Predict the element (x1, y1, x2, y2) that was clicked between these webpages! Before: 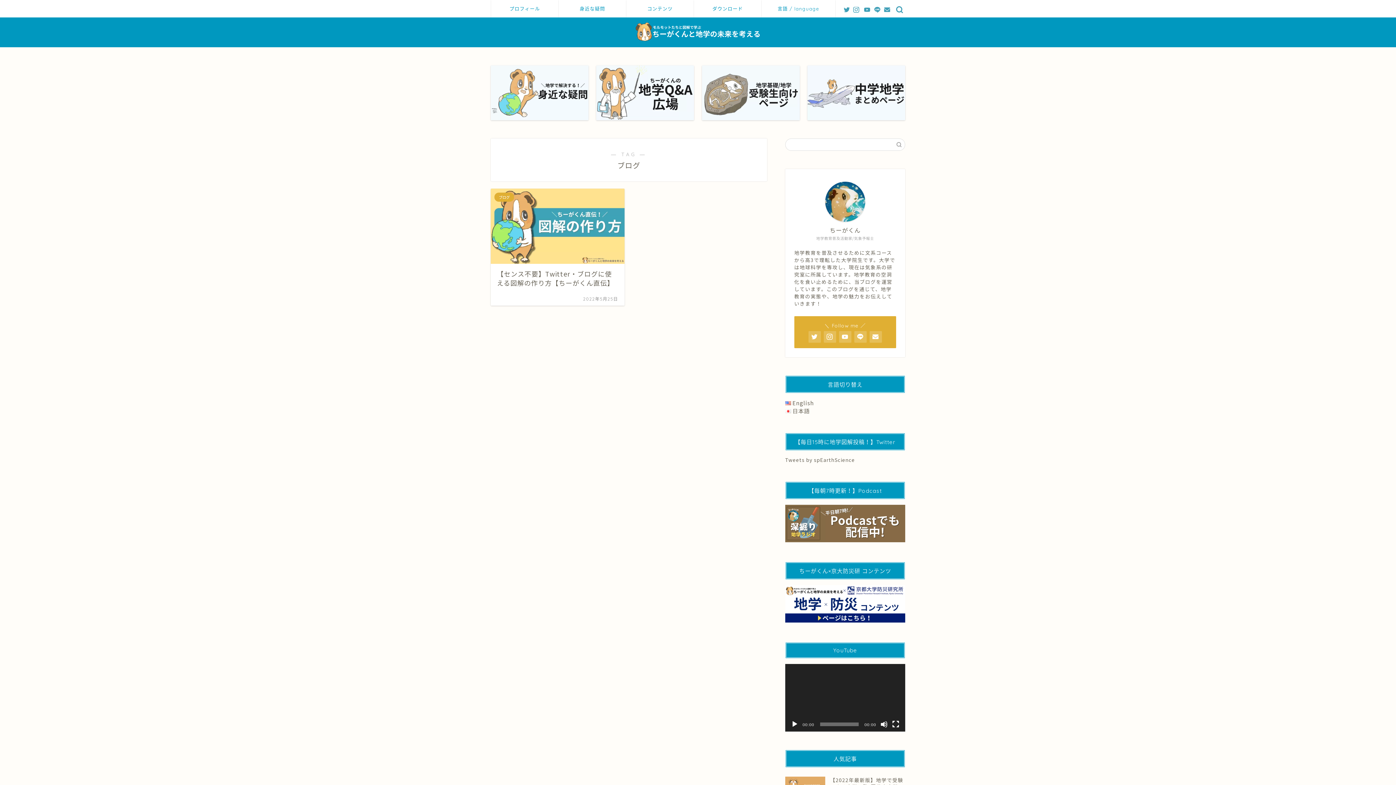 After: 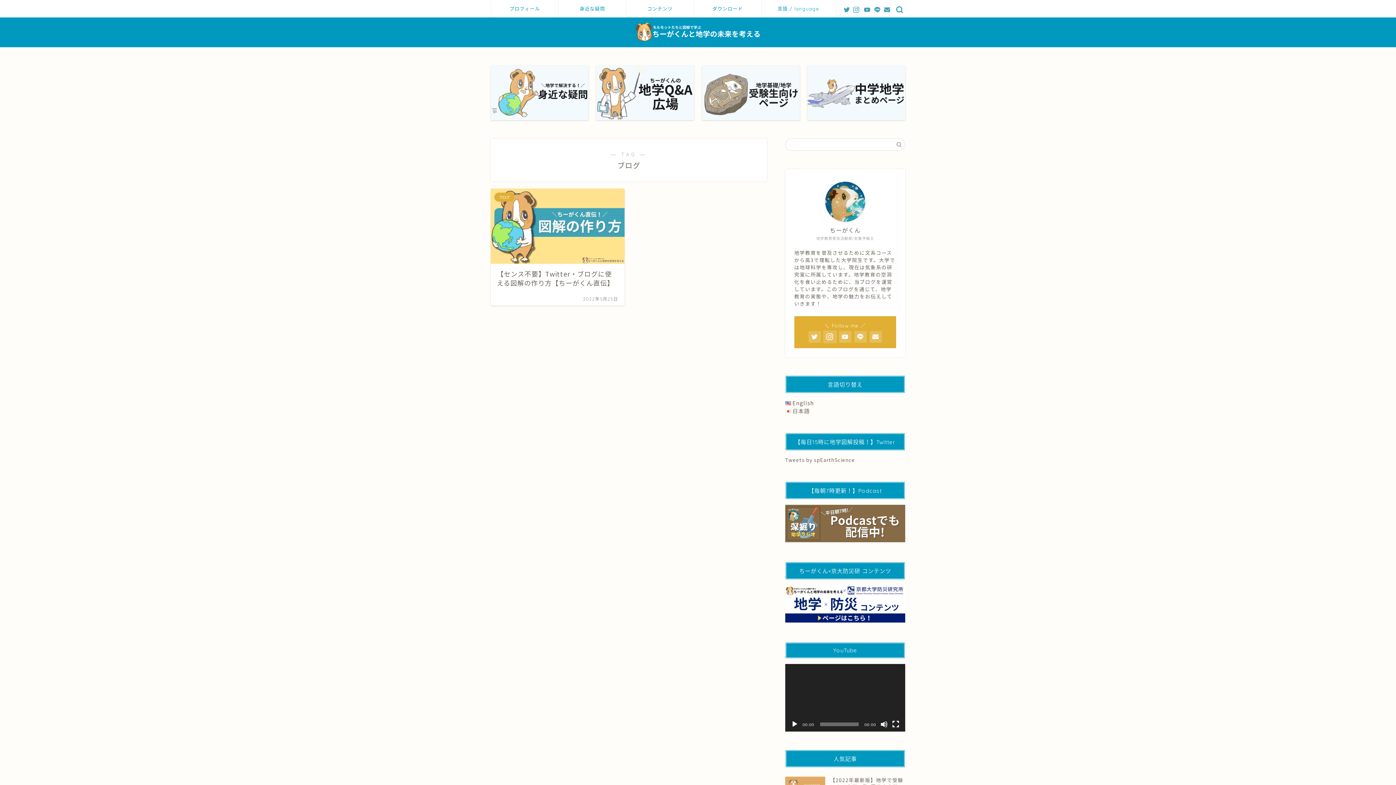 Action: bbox: (823, 331, 836, 342)